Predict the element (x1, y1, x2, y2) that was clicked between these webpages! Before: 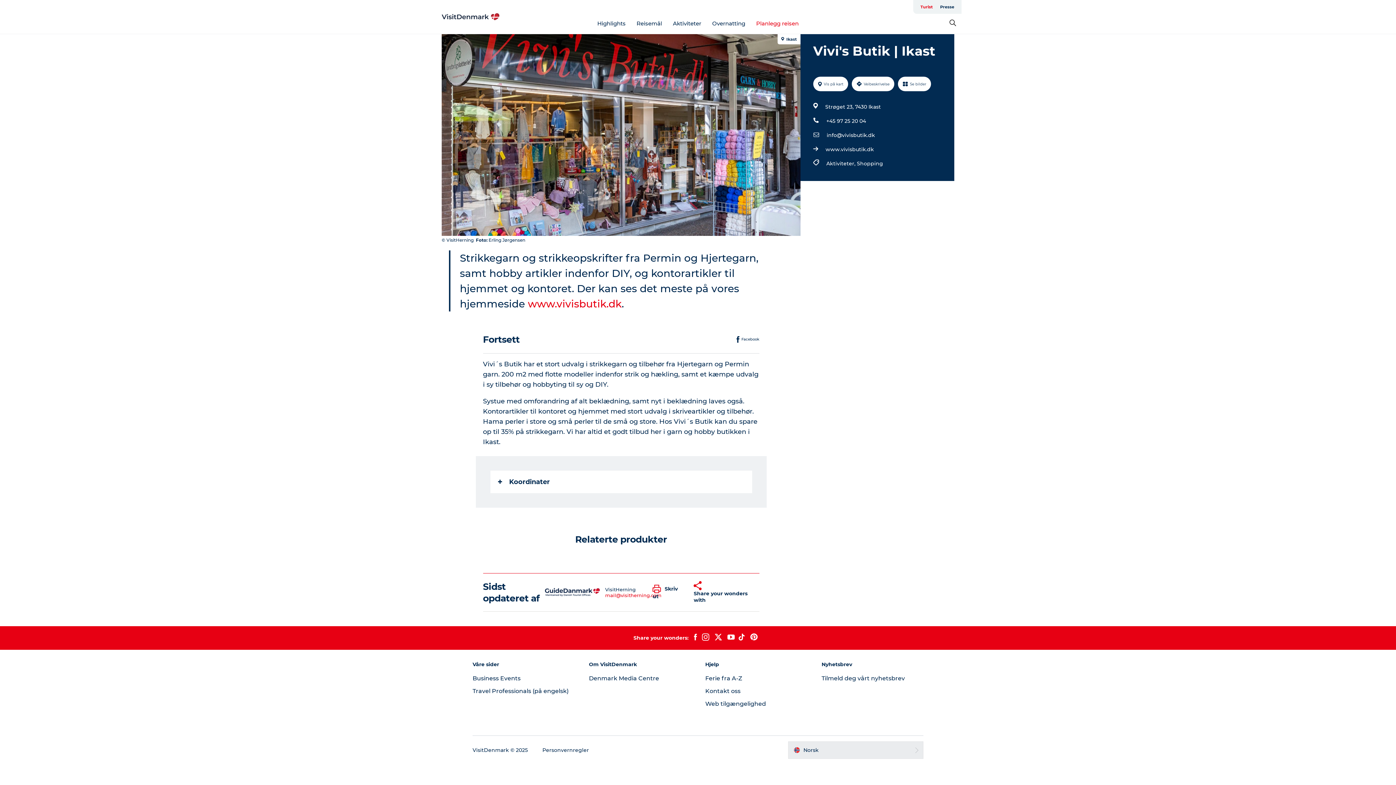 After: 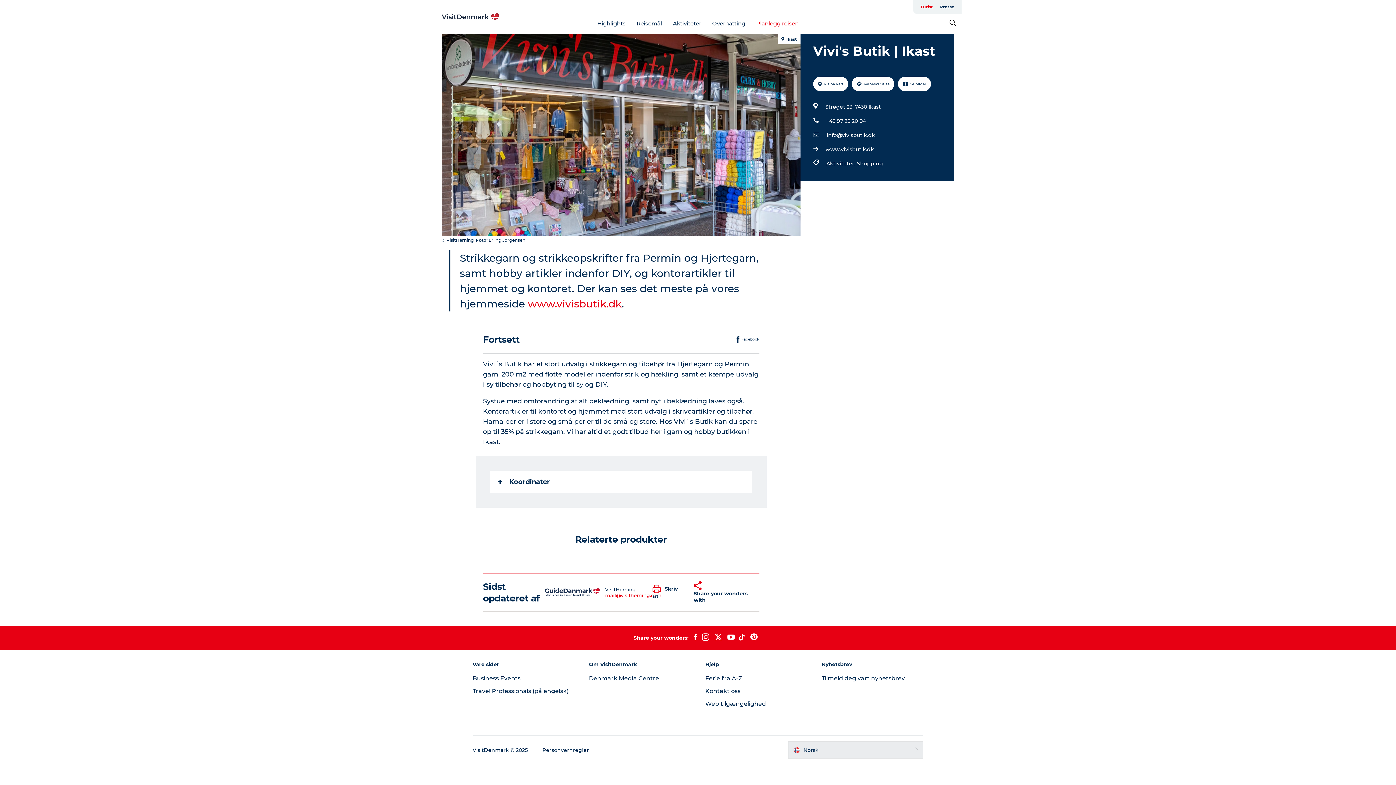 Action: bbox: (441, 12, 500, 21)